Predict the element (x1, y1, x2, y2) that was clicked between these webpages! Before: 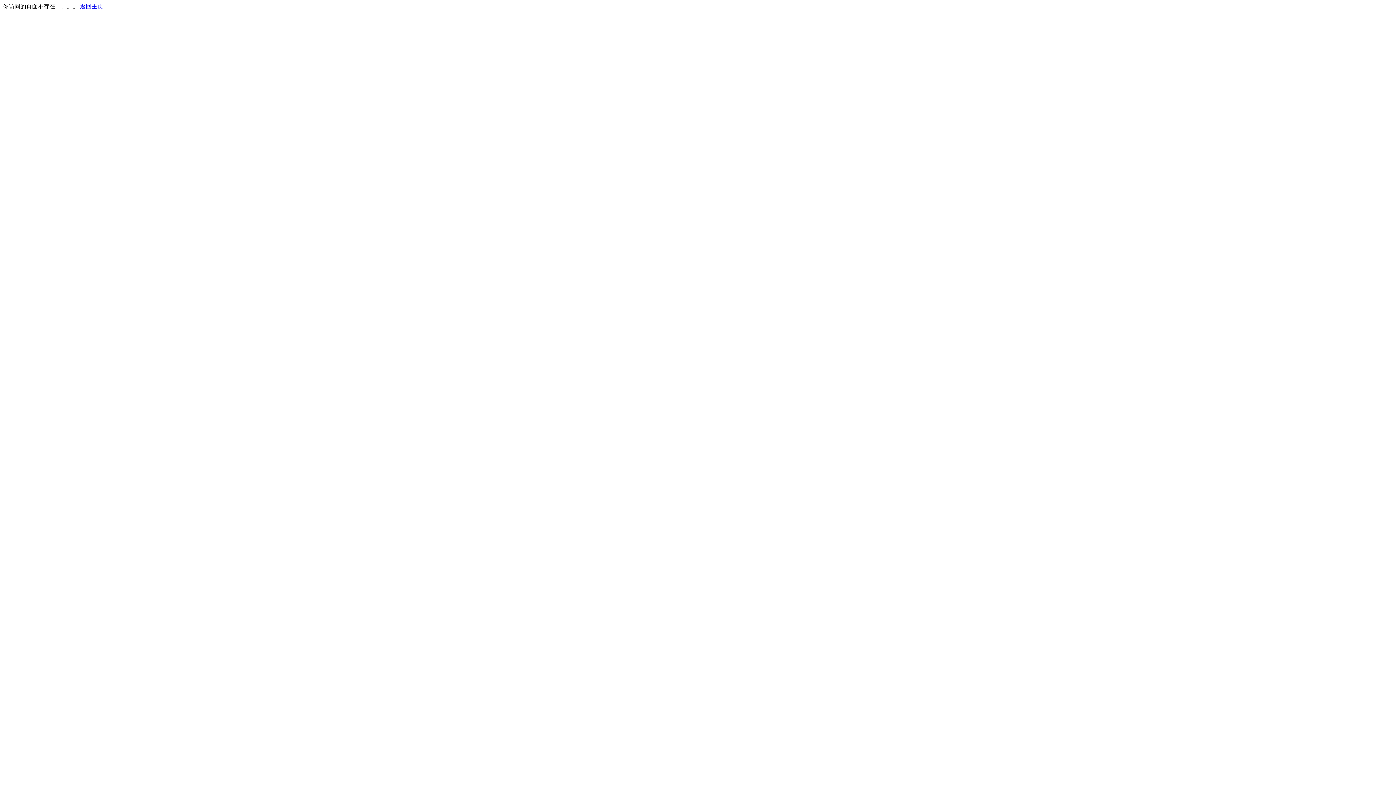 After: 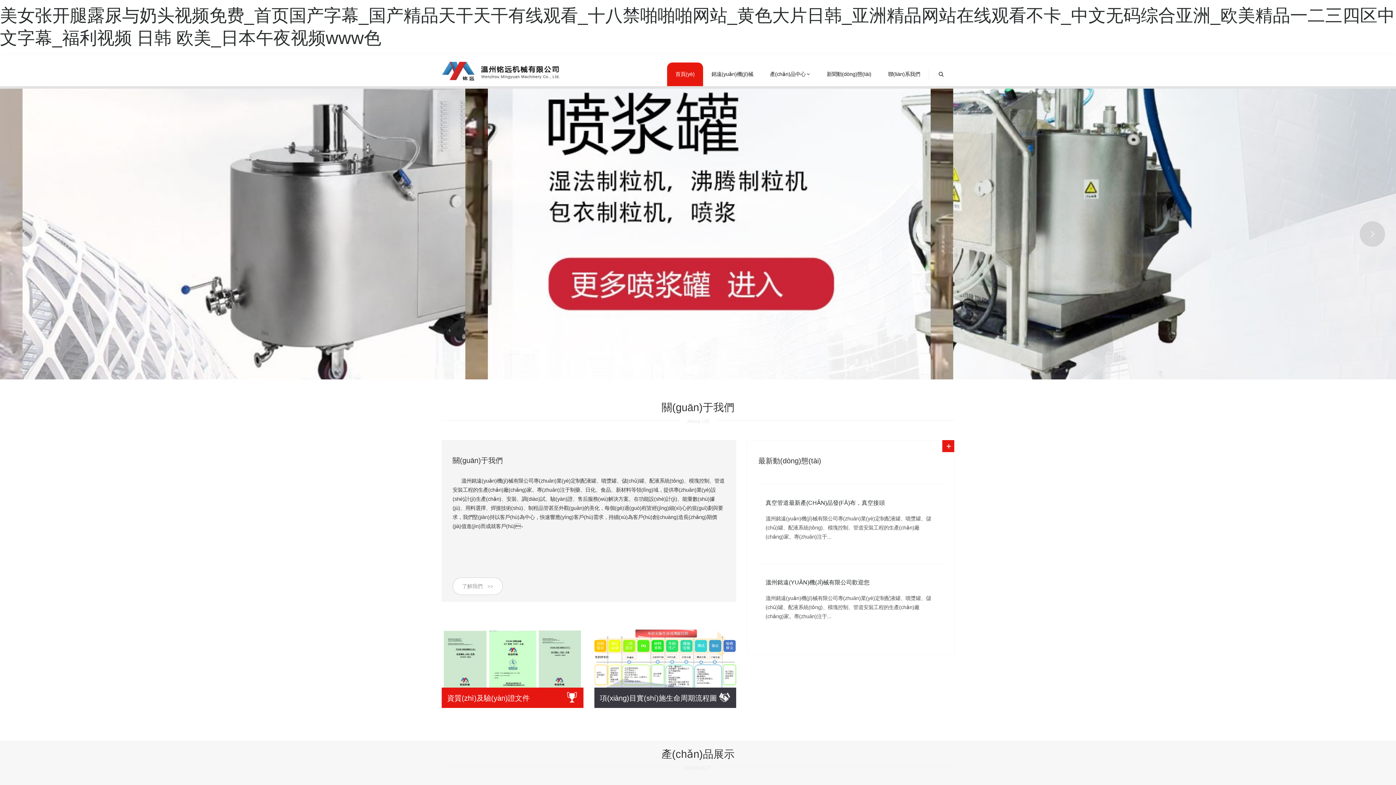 Action: bbox: (80, 3, 103, 9) label: 返回主页